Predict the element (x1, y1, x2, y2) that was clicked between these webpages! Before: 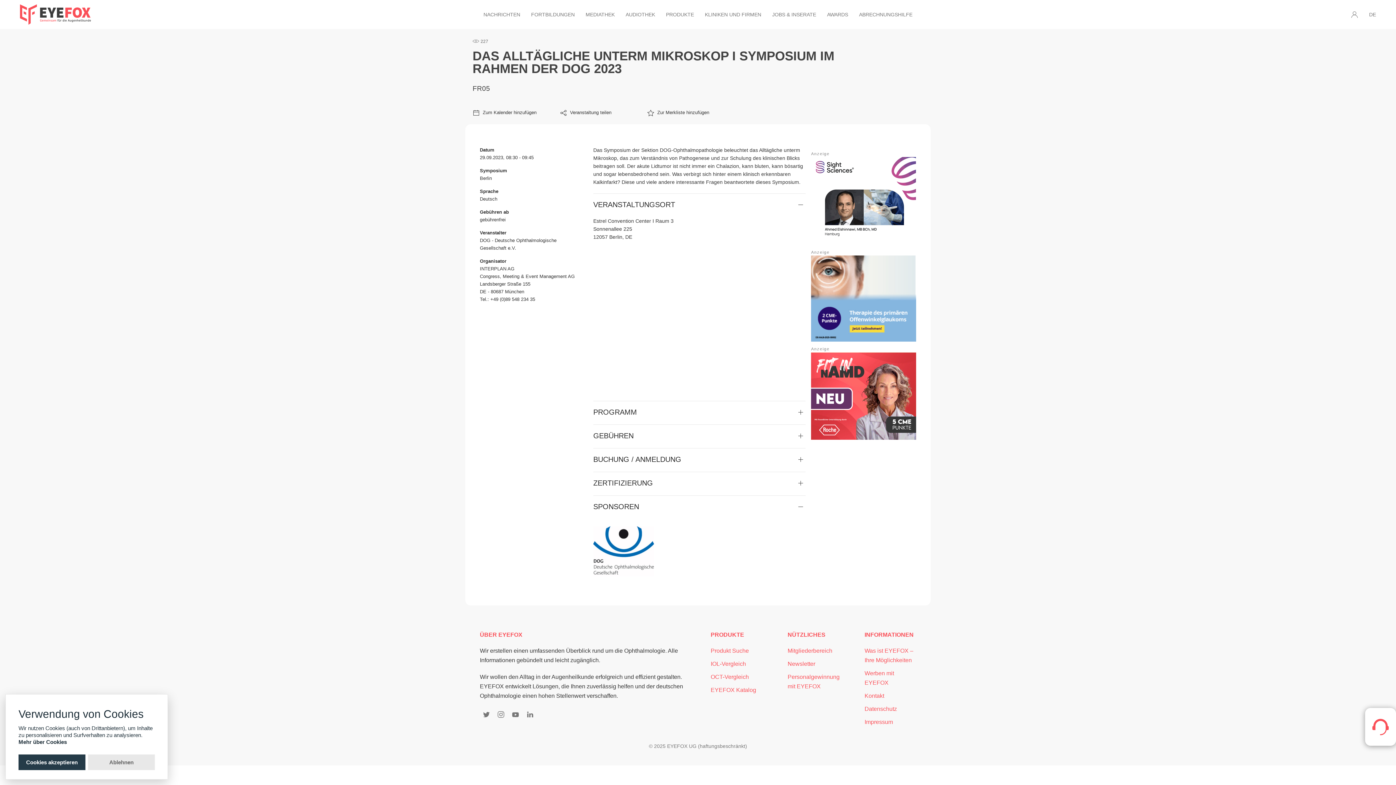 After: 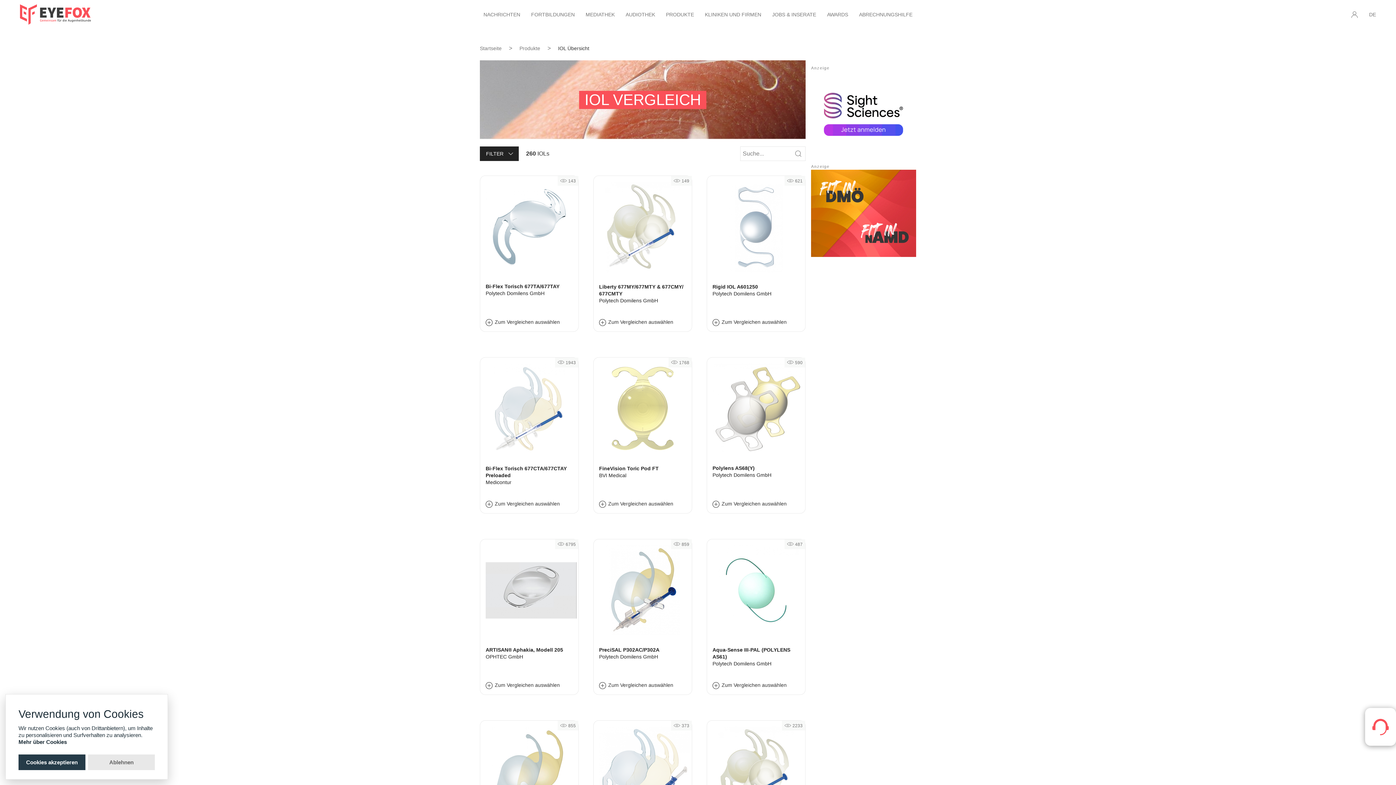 Action: bbox: (710, 661, 746, 667) label: IOL-Vergleich